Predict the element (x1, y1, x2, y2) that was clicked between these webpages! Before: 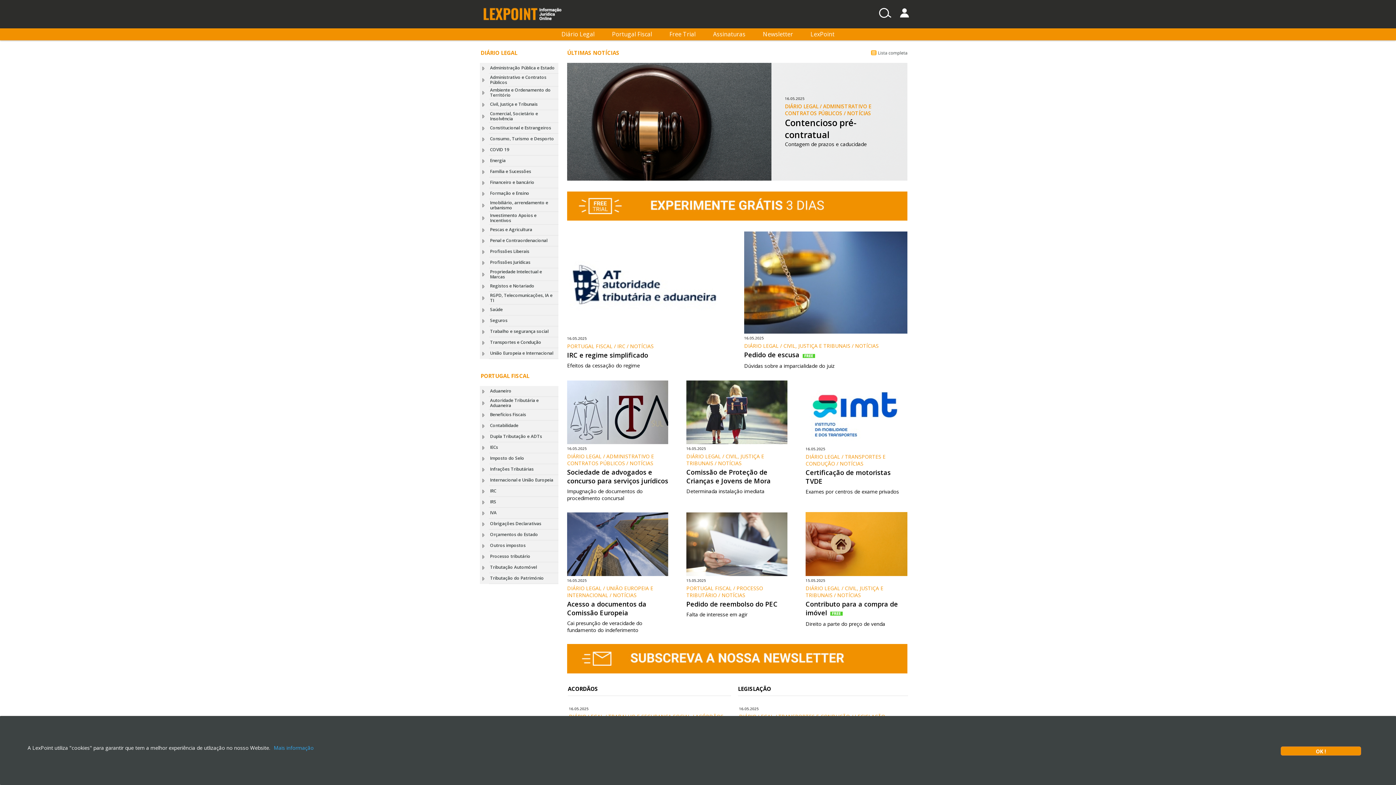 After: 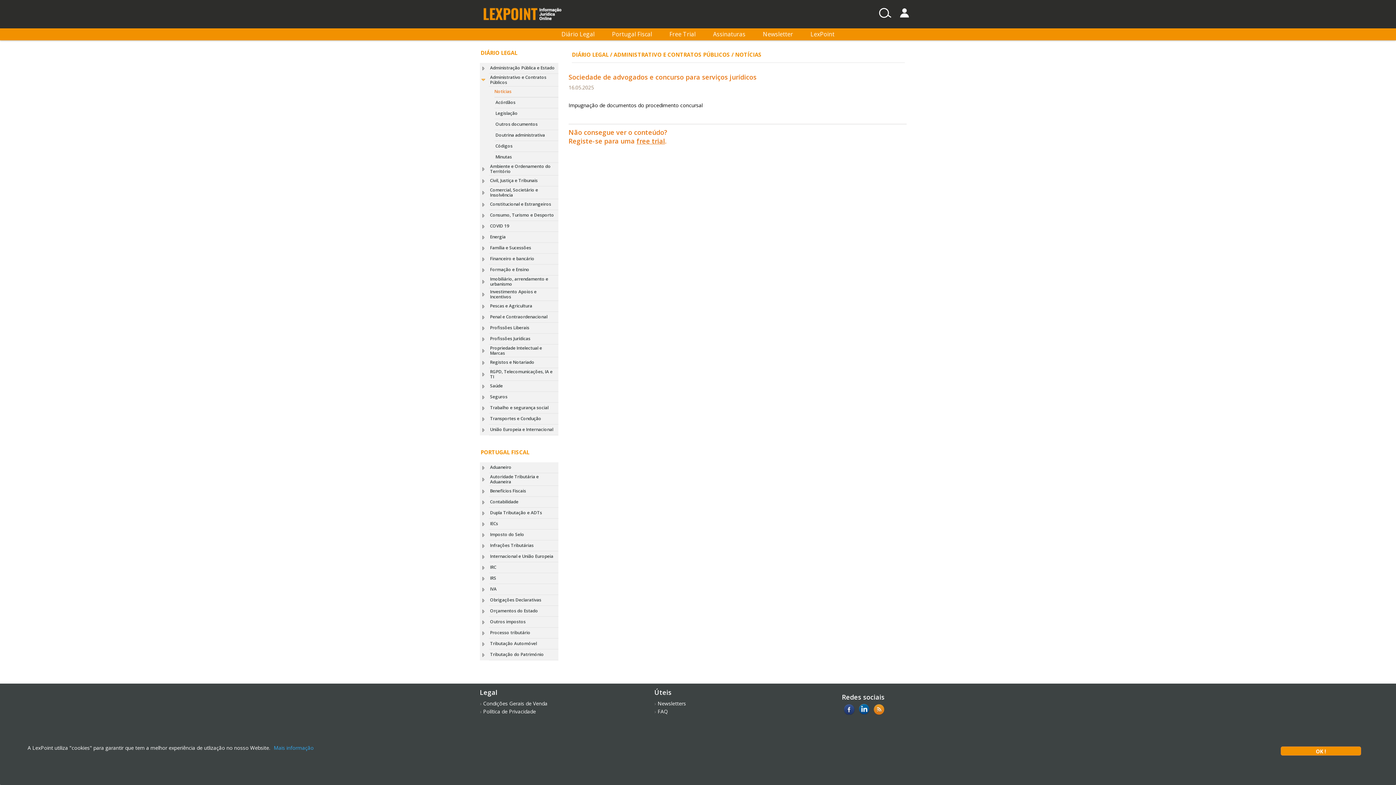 Action: bbox: (567, 409, 668, 415)